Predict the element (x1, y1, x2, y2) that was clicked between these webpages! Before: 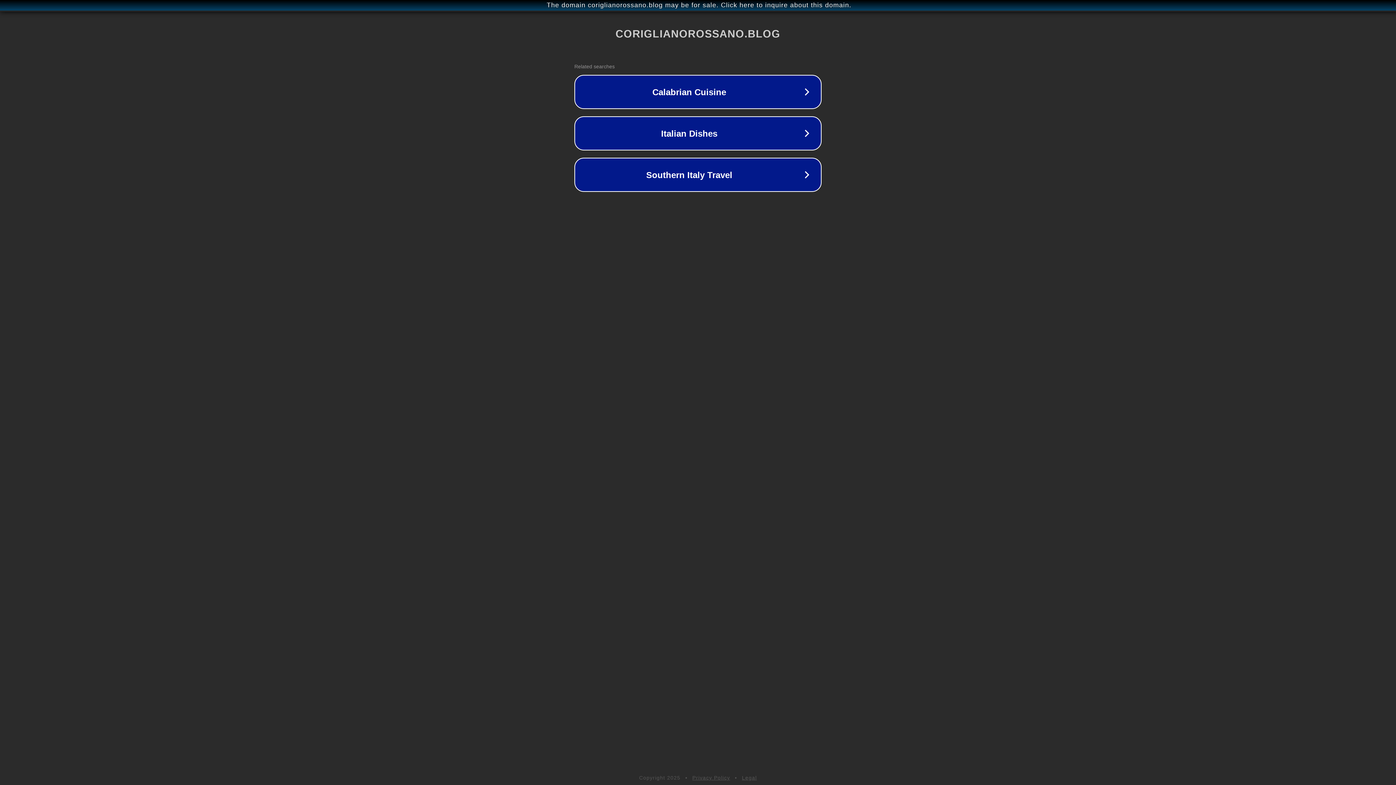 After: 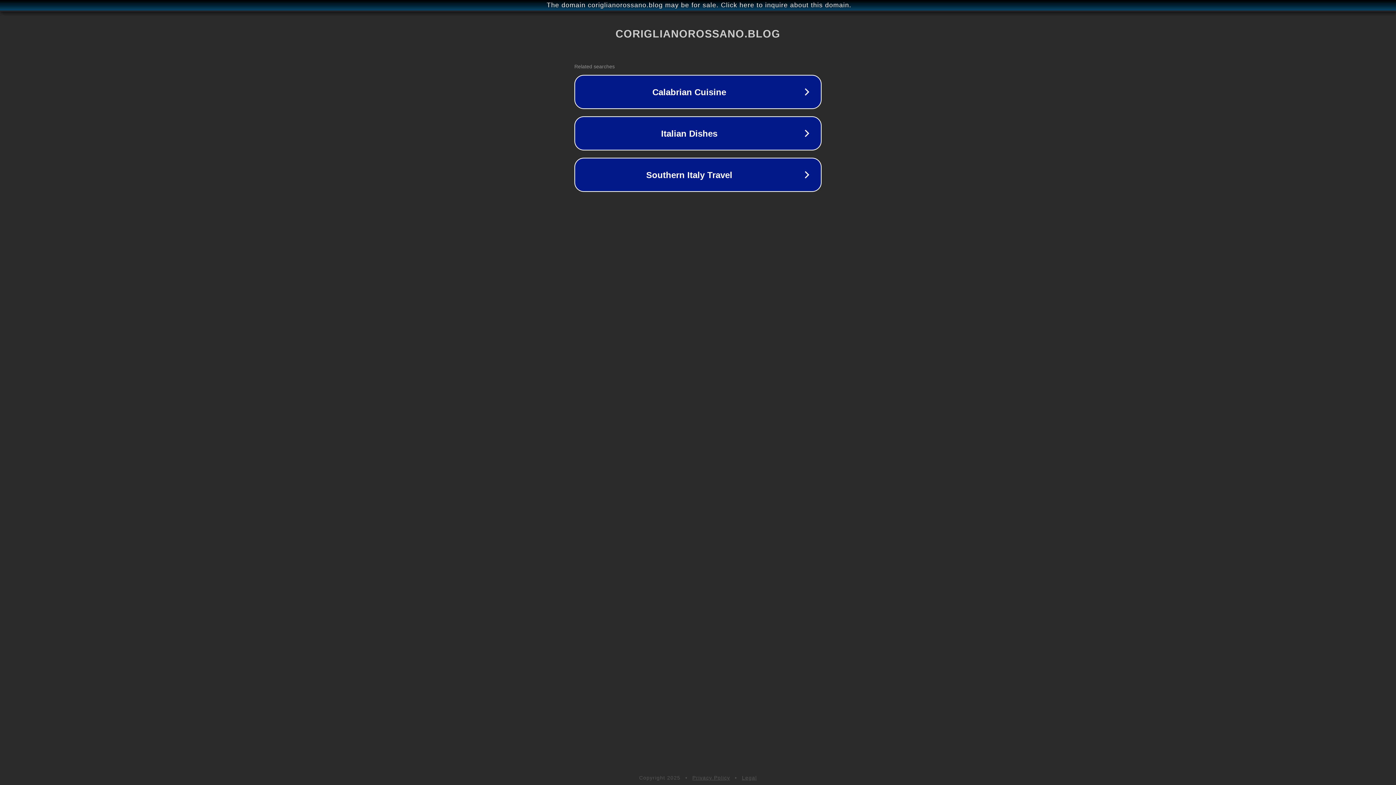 Action: bbox: (742, 775, 757, 781) label: Legal